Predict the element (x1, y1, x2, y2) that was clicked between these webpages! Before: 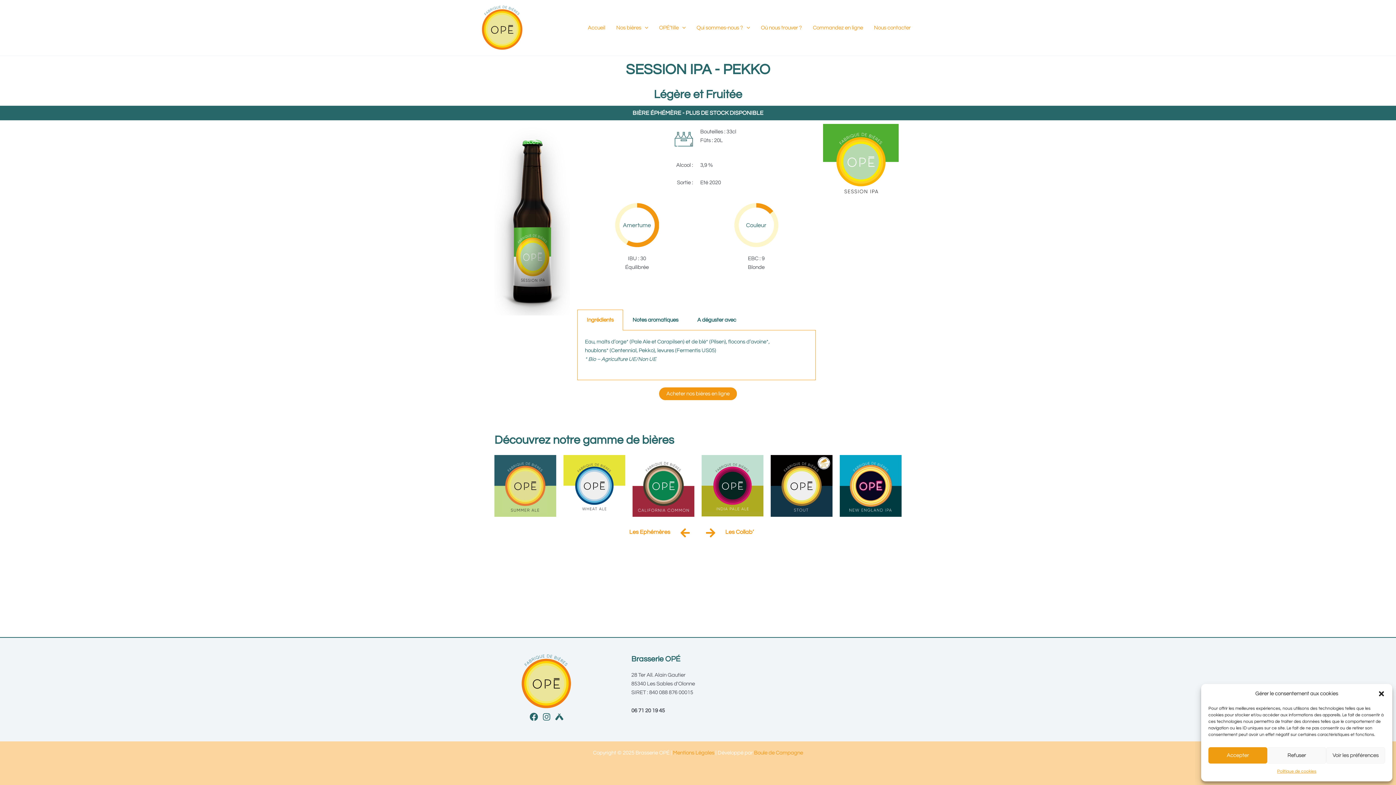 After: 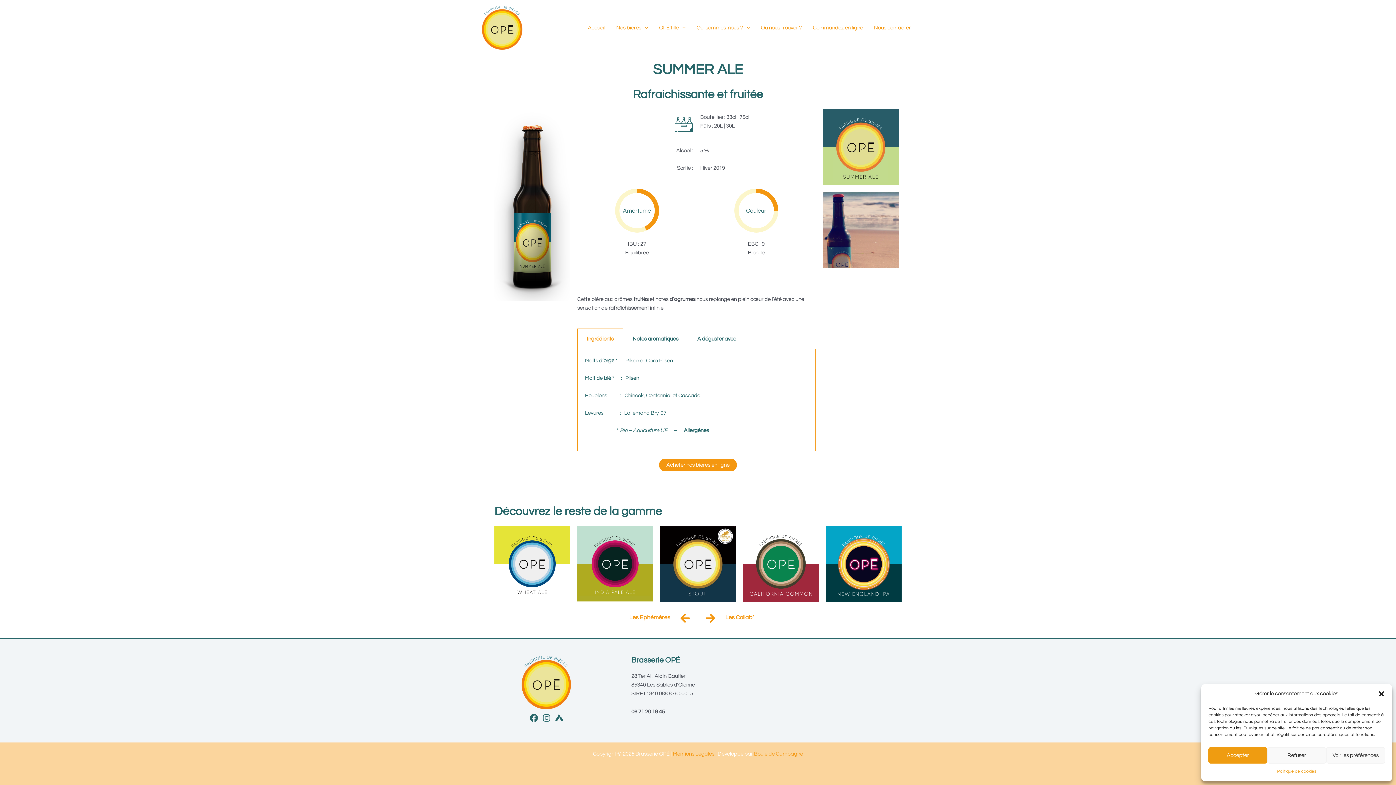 Action: bbox: (494, 455, 556, 516)